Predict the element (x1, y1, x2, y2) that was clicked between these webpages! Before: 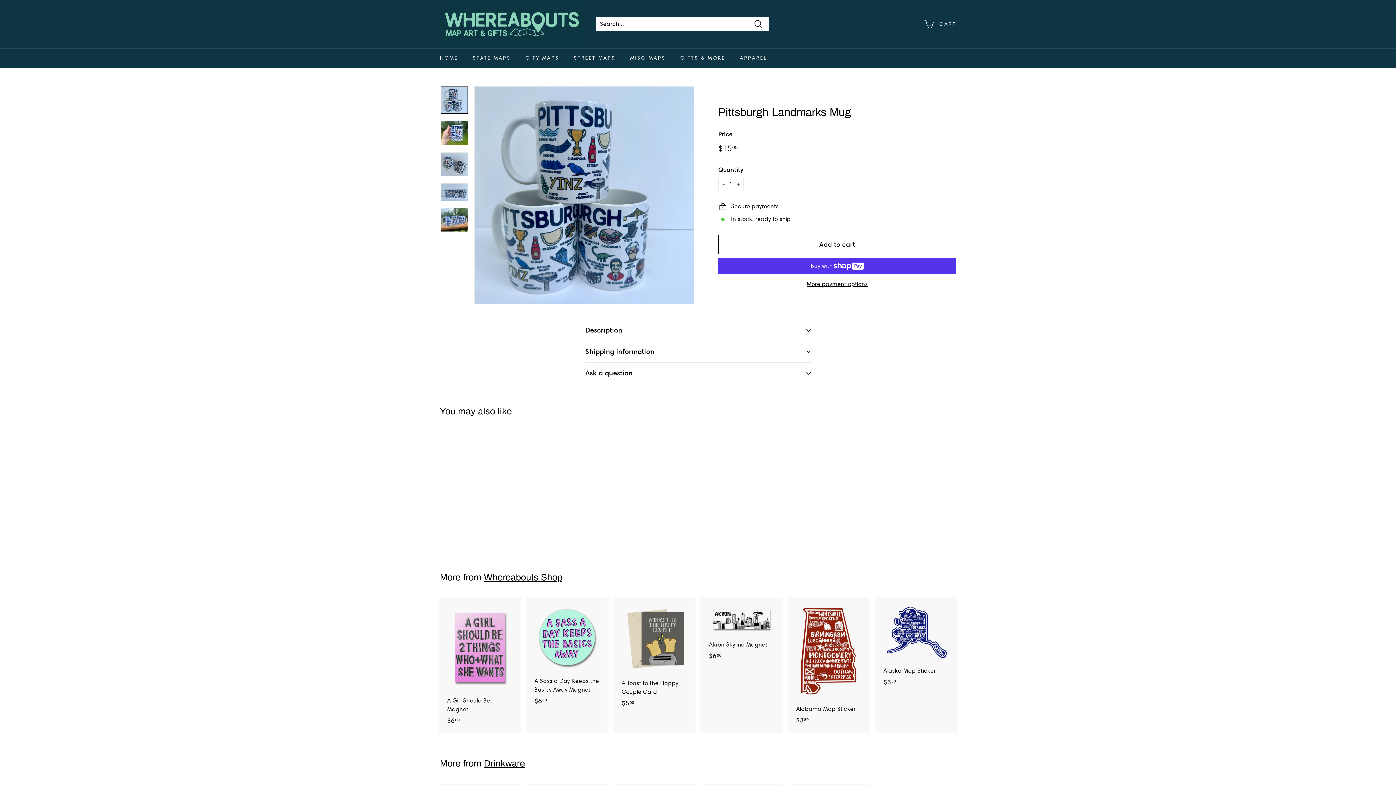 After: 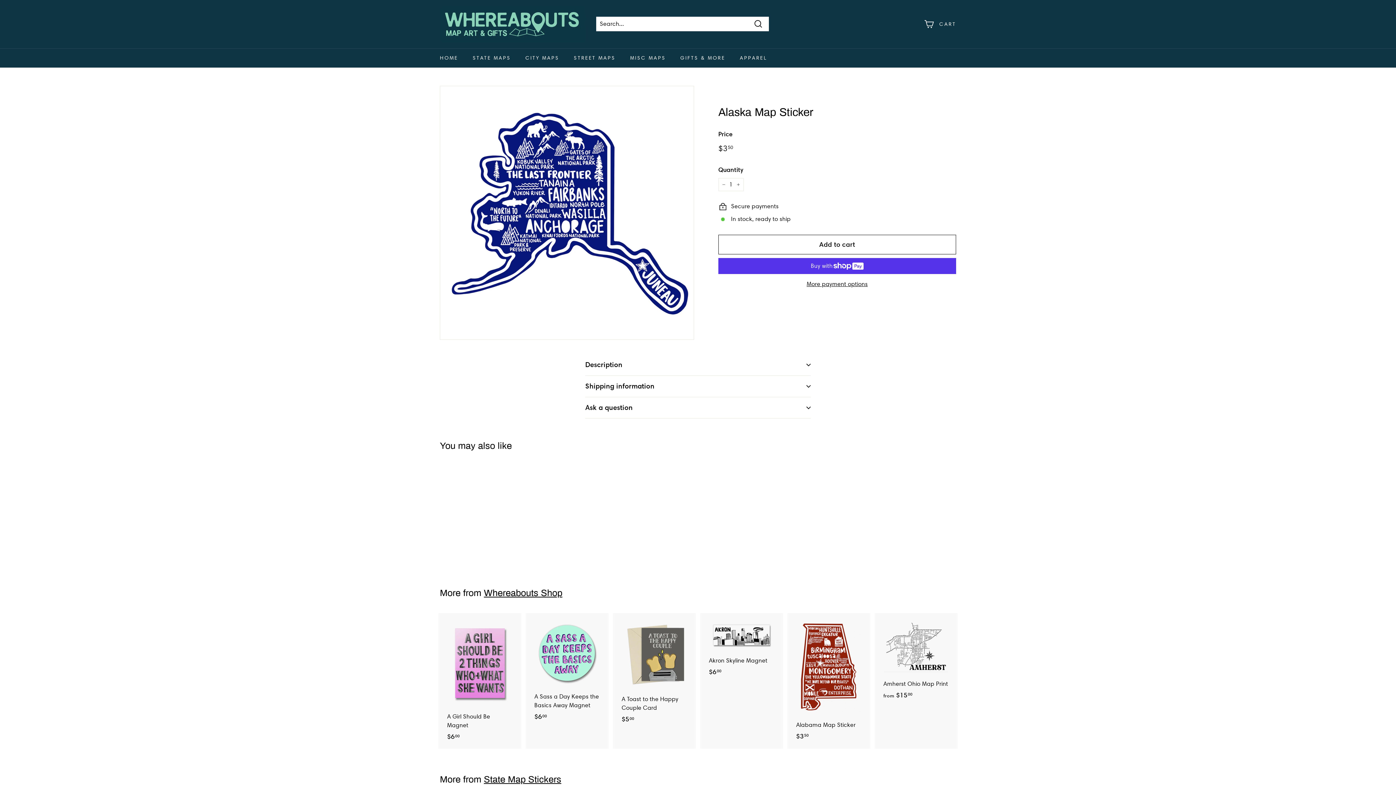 Action: bbox: (876, 597, 956, 694) label: Alaska Map Sticker
$350
$3.50